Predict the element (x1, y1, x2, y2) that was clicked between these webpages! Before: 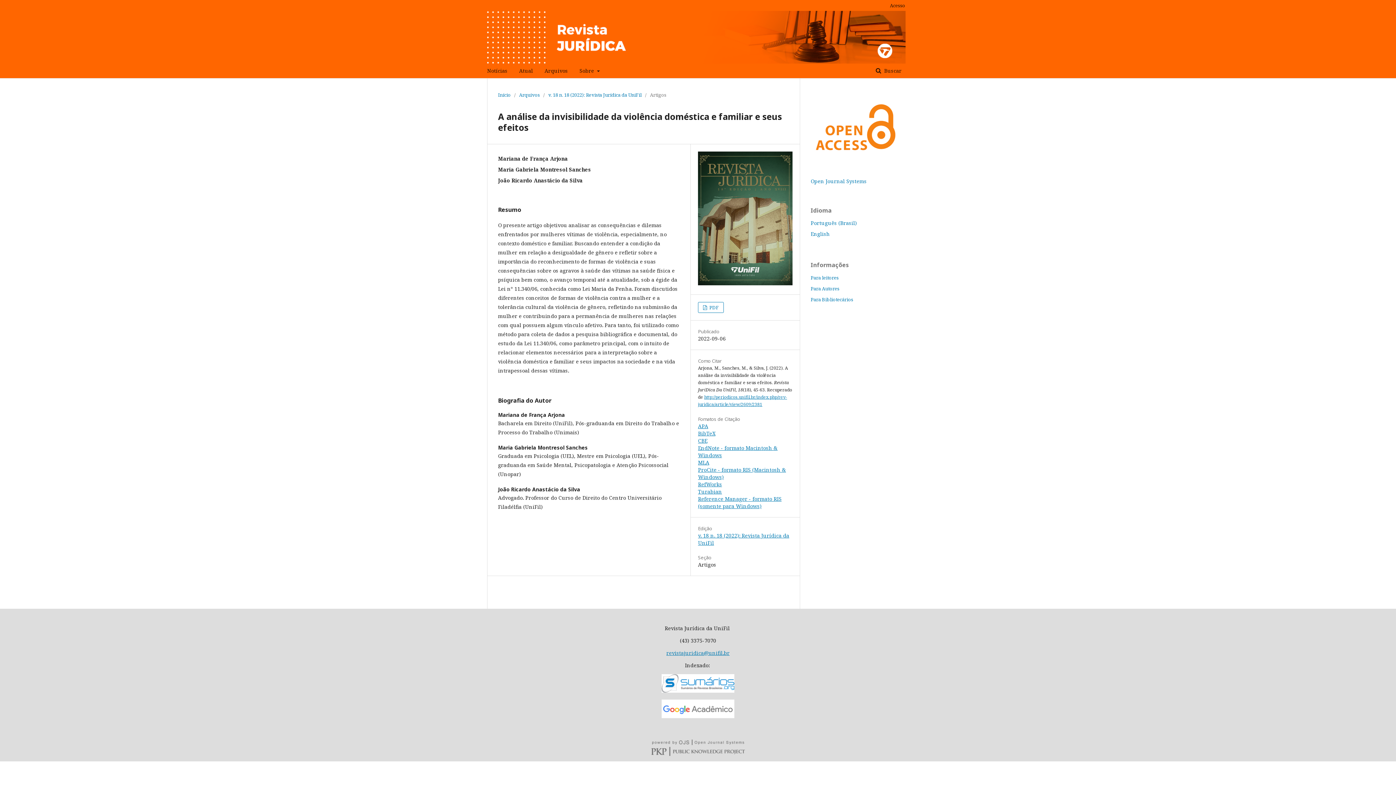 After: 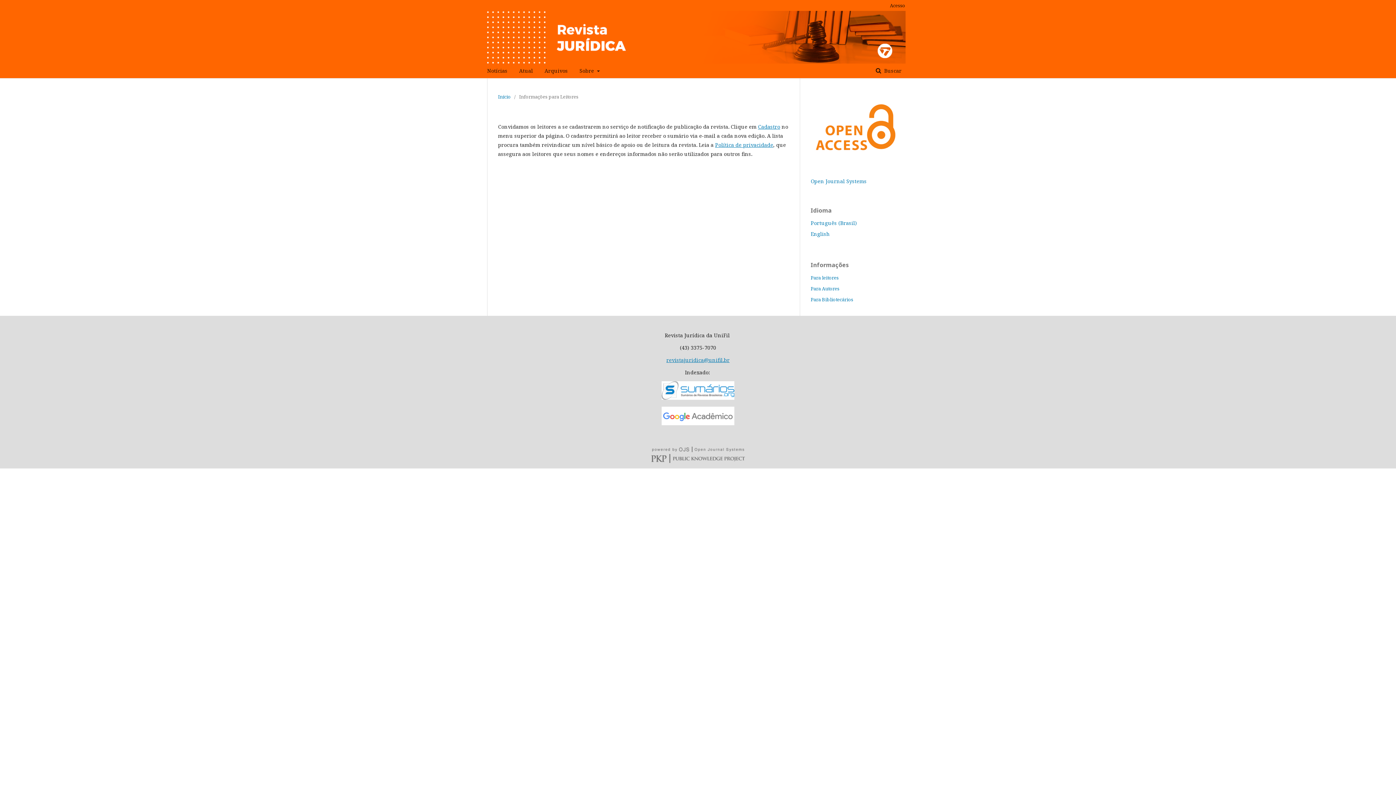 Action: bbox: (810, 274, 838, 281) label: Para leitores